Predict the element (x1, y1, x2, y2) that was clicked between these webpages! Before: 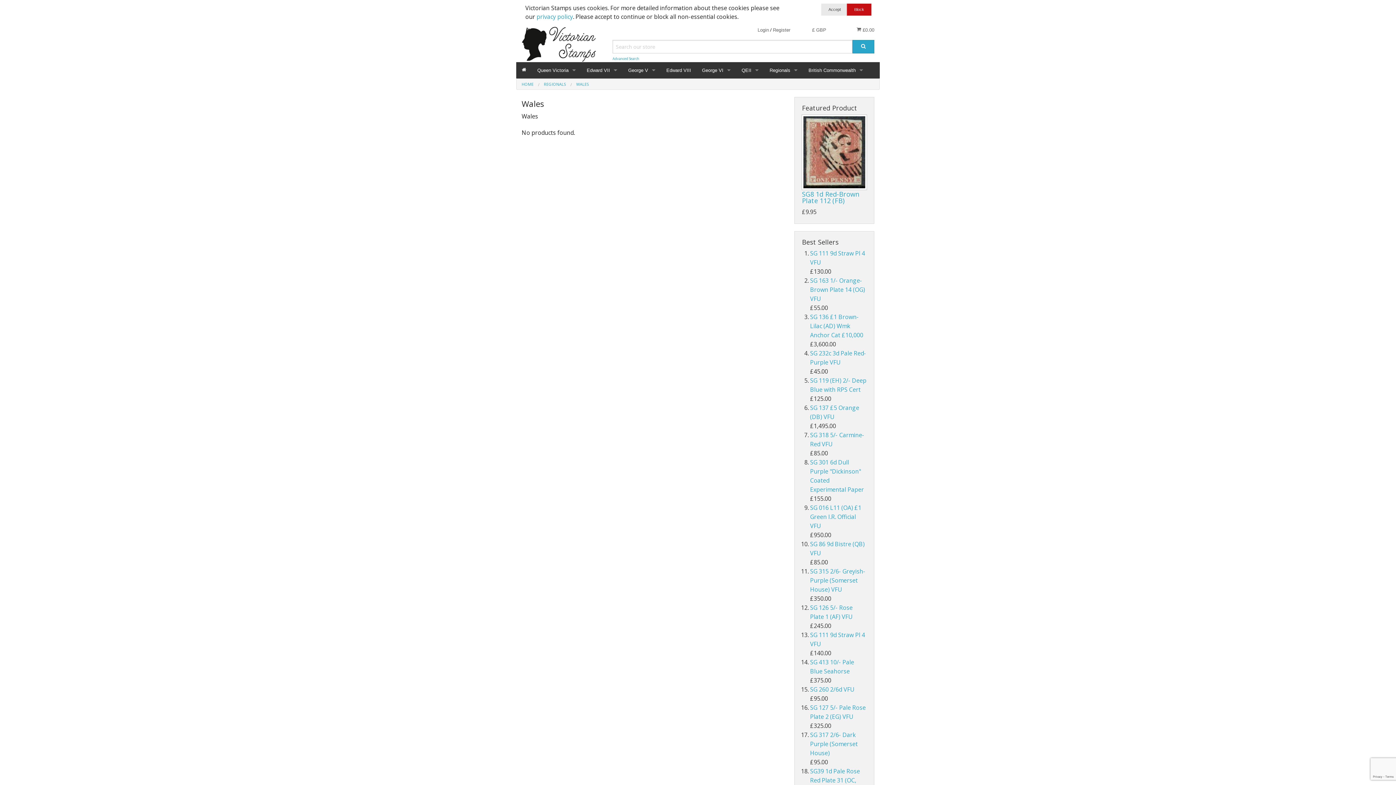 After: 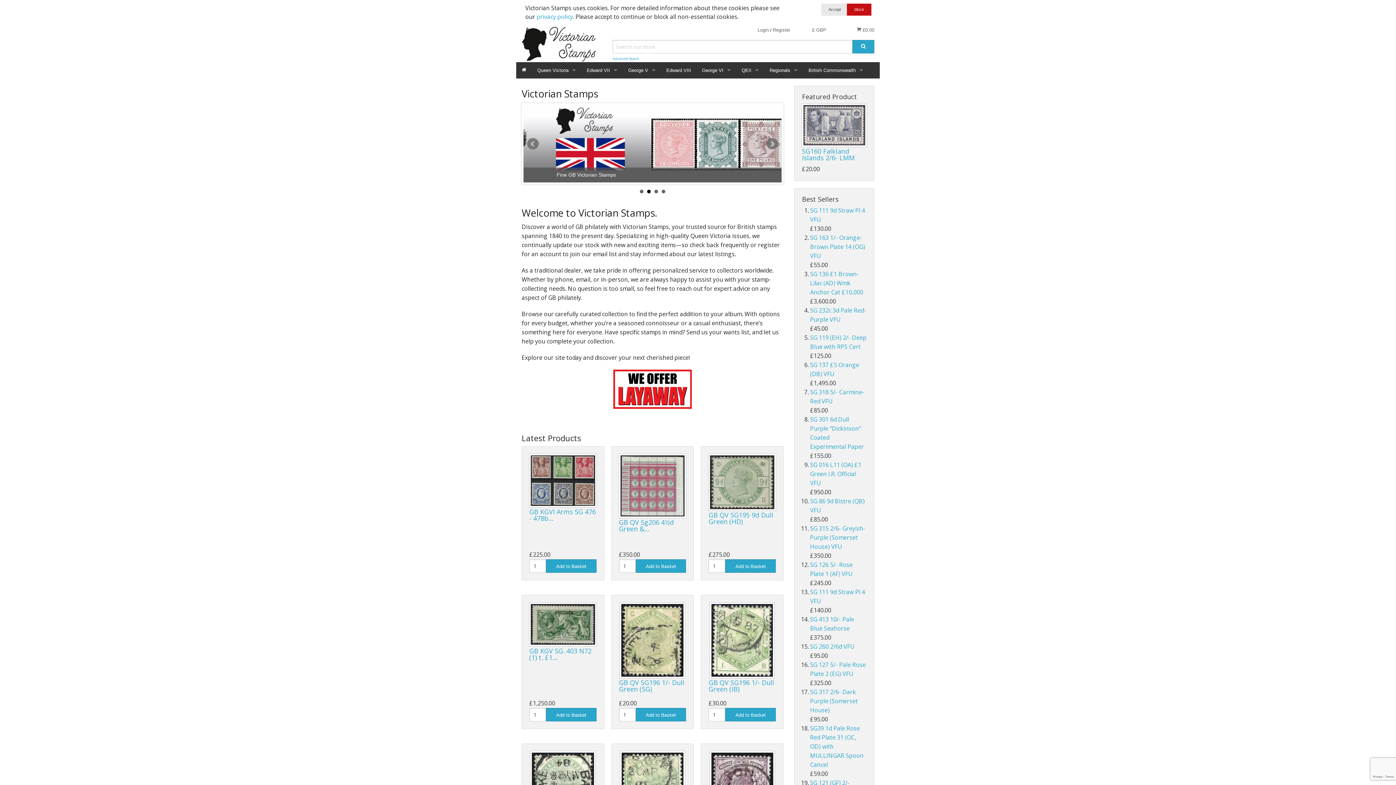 Action: bbox: (521, 39, 601, 47)